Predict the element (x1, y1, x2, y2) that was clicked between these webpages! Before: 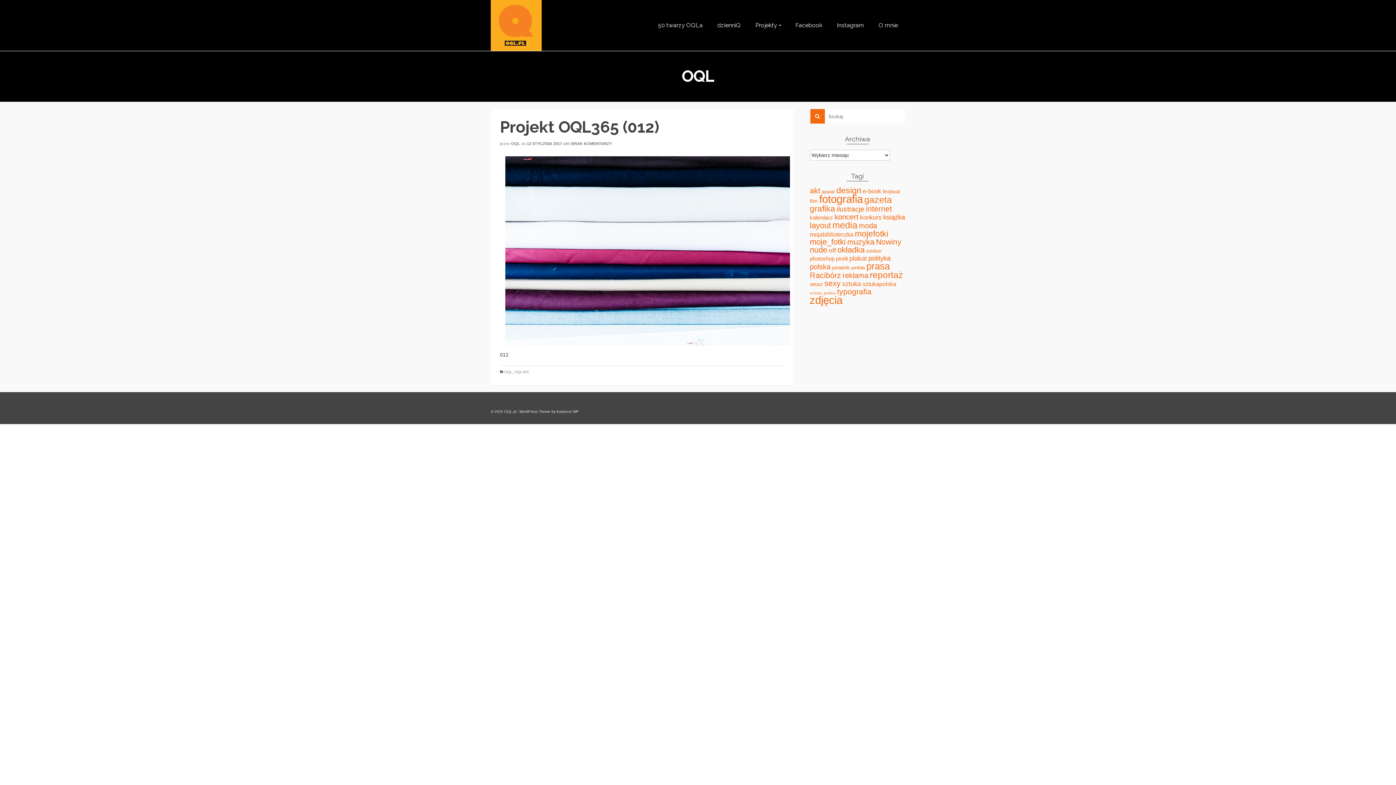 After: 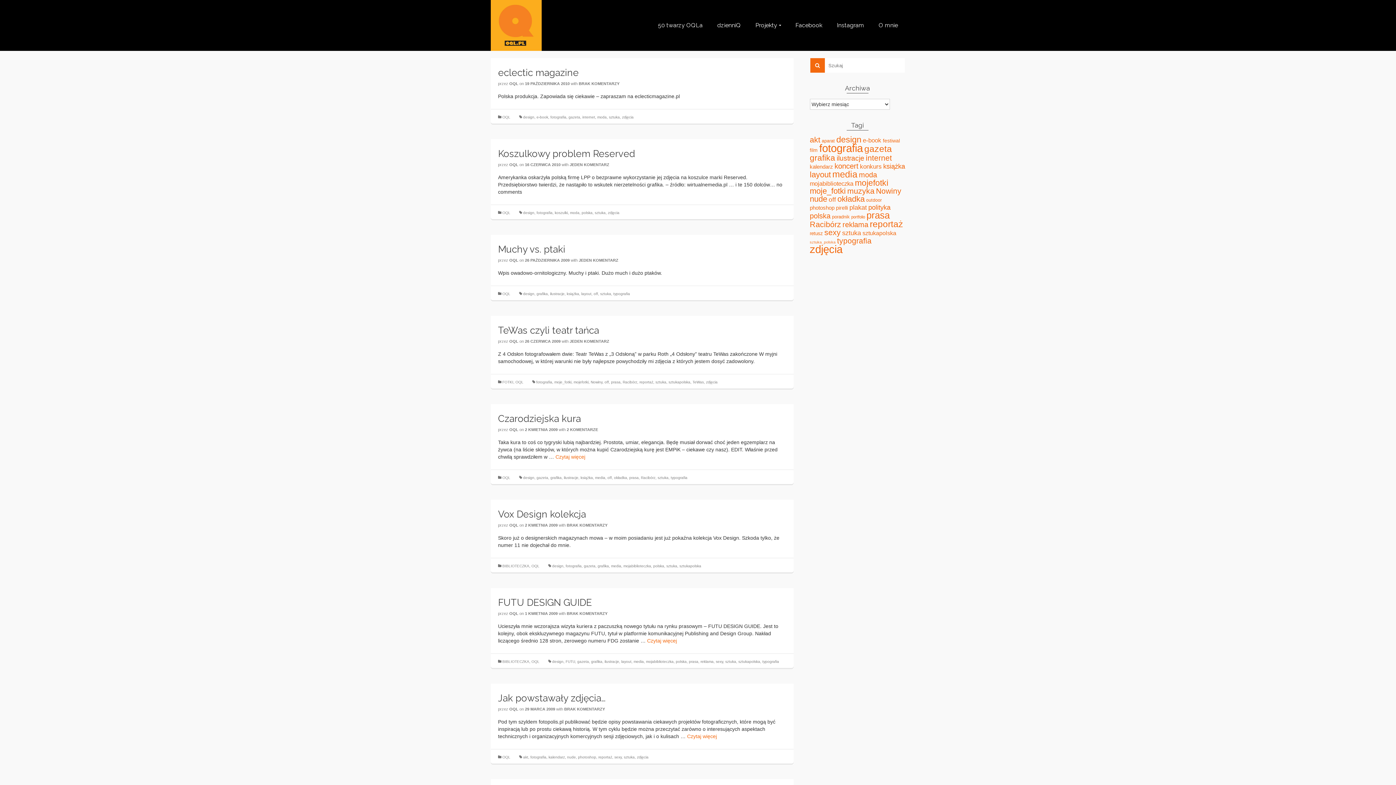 Action: label: sztuka (53 elementy) bbox: (842, 280, 861, 287)